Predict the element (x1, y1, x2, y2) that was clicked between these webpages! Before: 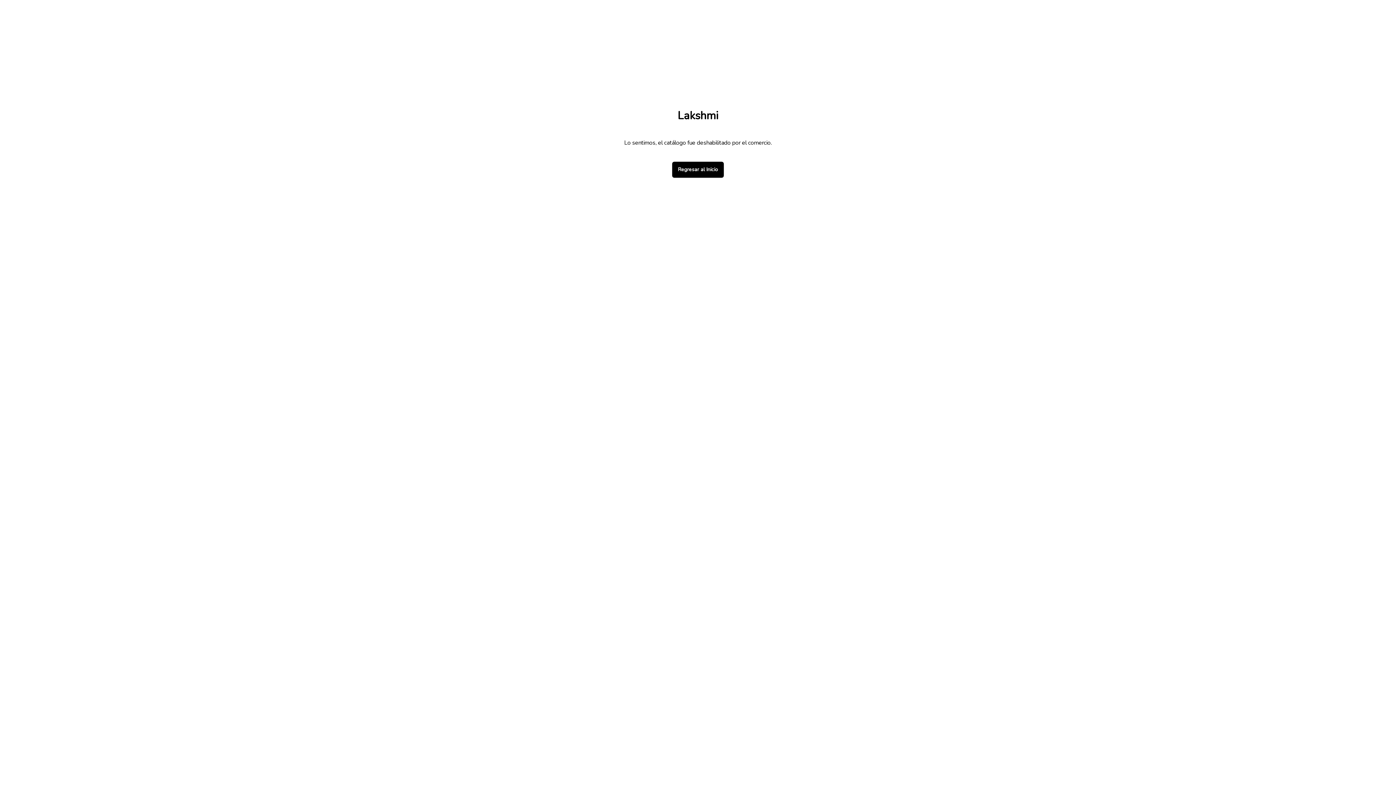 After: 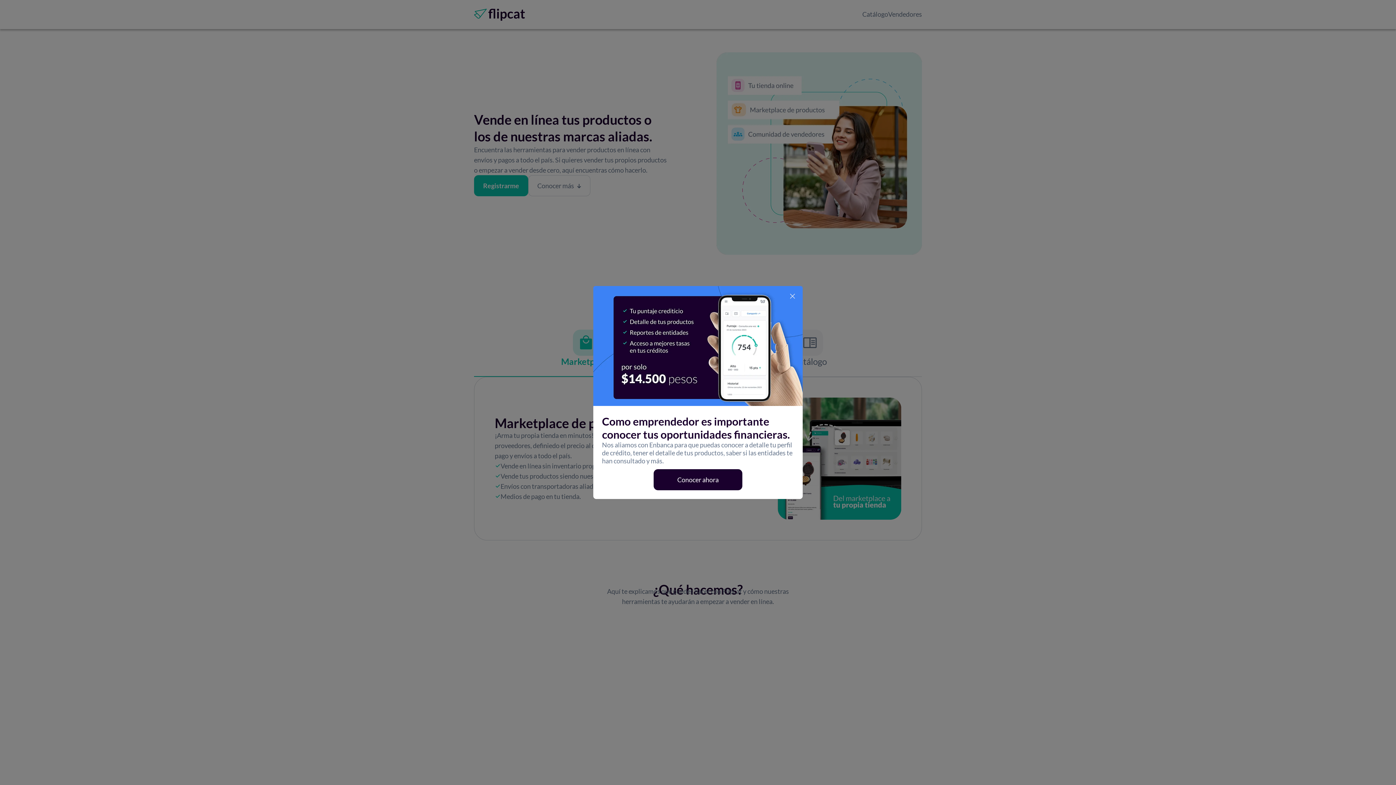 Action: bbox: (672, 161, 724, 177) label: Regresar al Inicio